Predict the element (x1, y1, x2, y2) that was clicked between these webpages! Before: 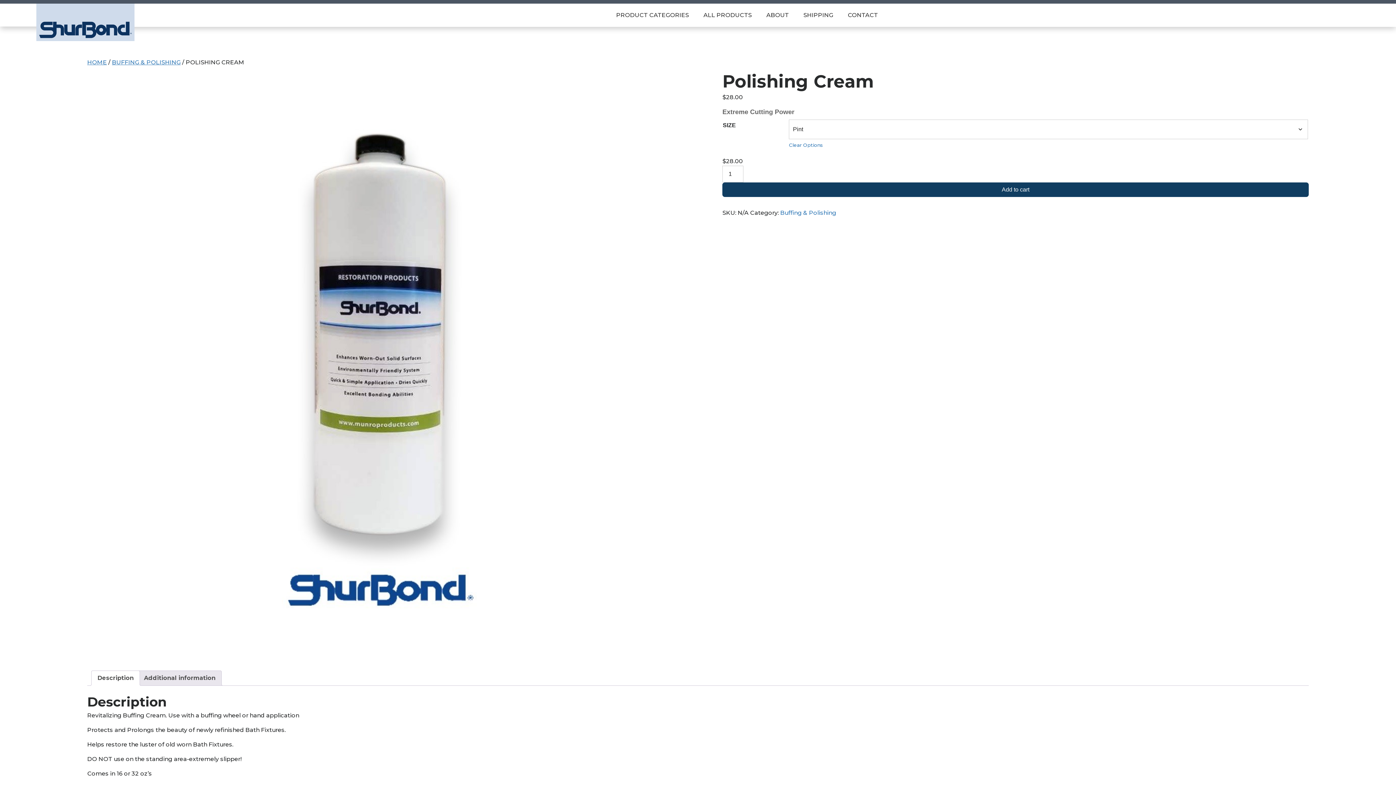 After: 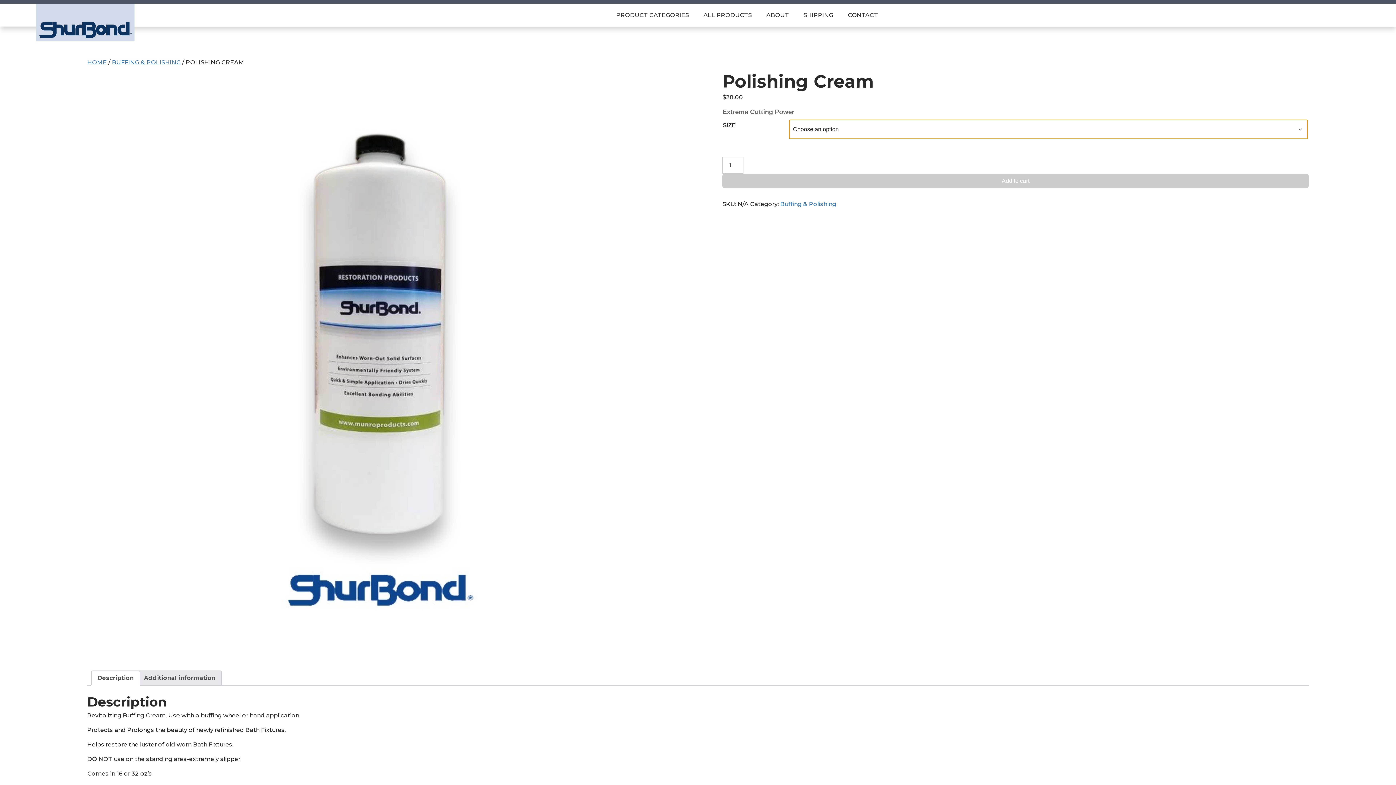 Action: bbox: (789, 142, 822, 148) label: Clear Options